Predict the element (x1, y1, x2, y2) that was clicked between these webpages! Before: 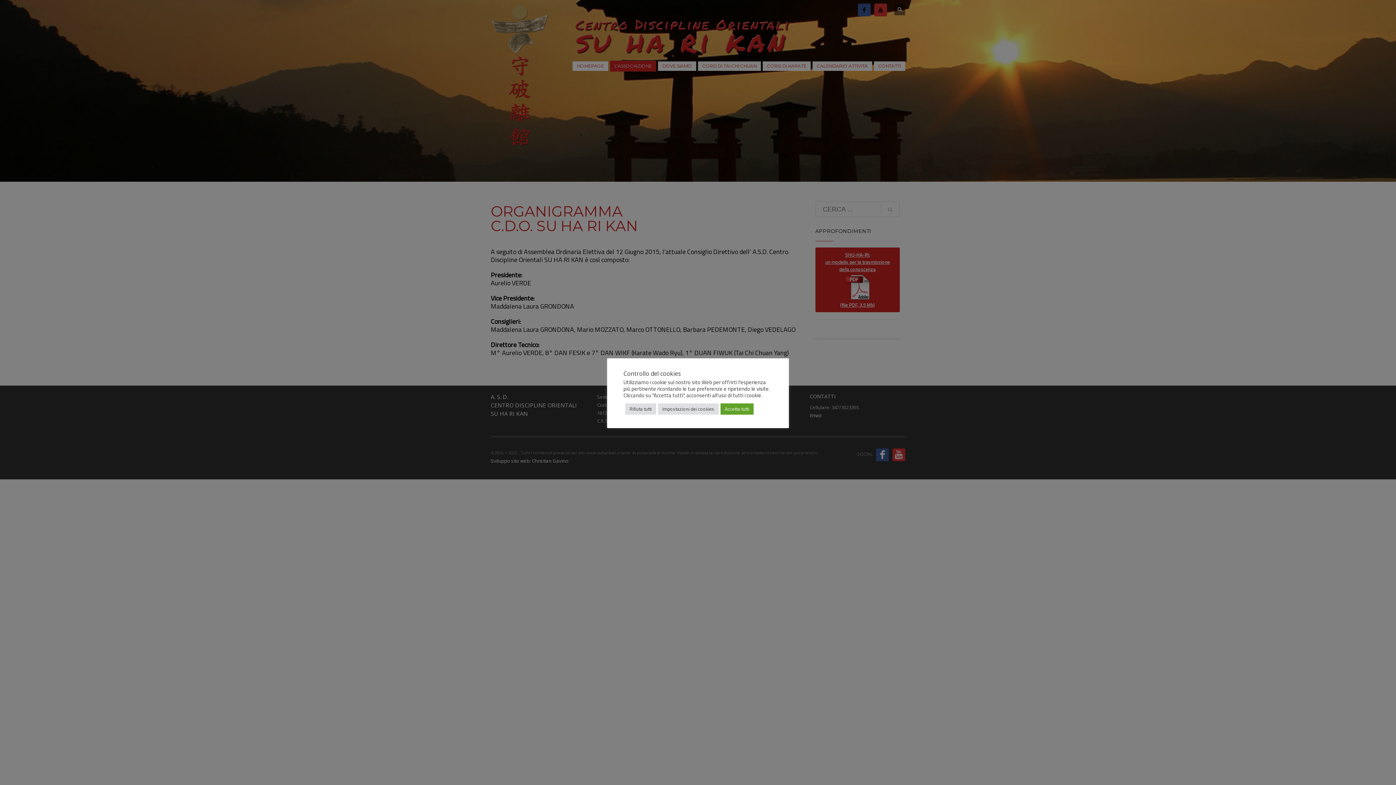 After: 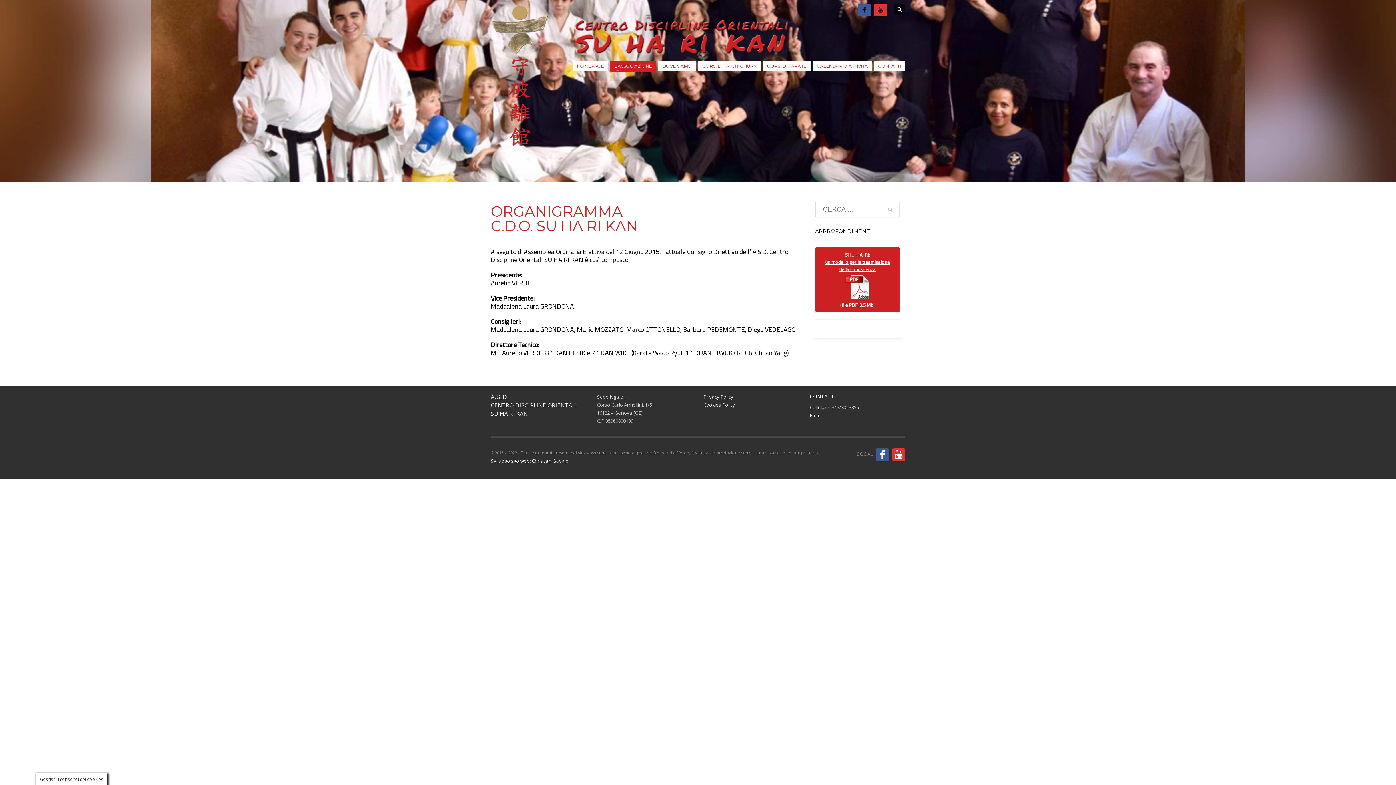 Action: bbox: (720, 403, 753, 414) label: Accetta tutti